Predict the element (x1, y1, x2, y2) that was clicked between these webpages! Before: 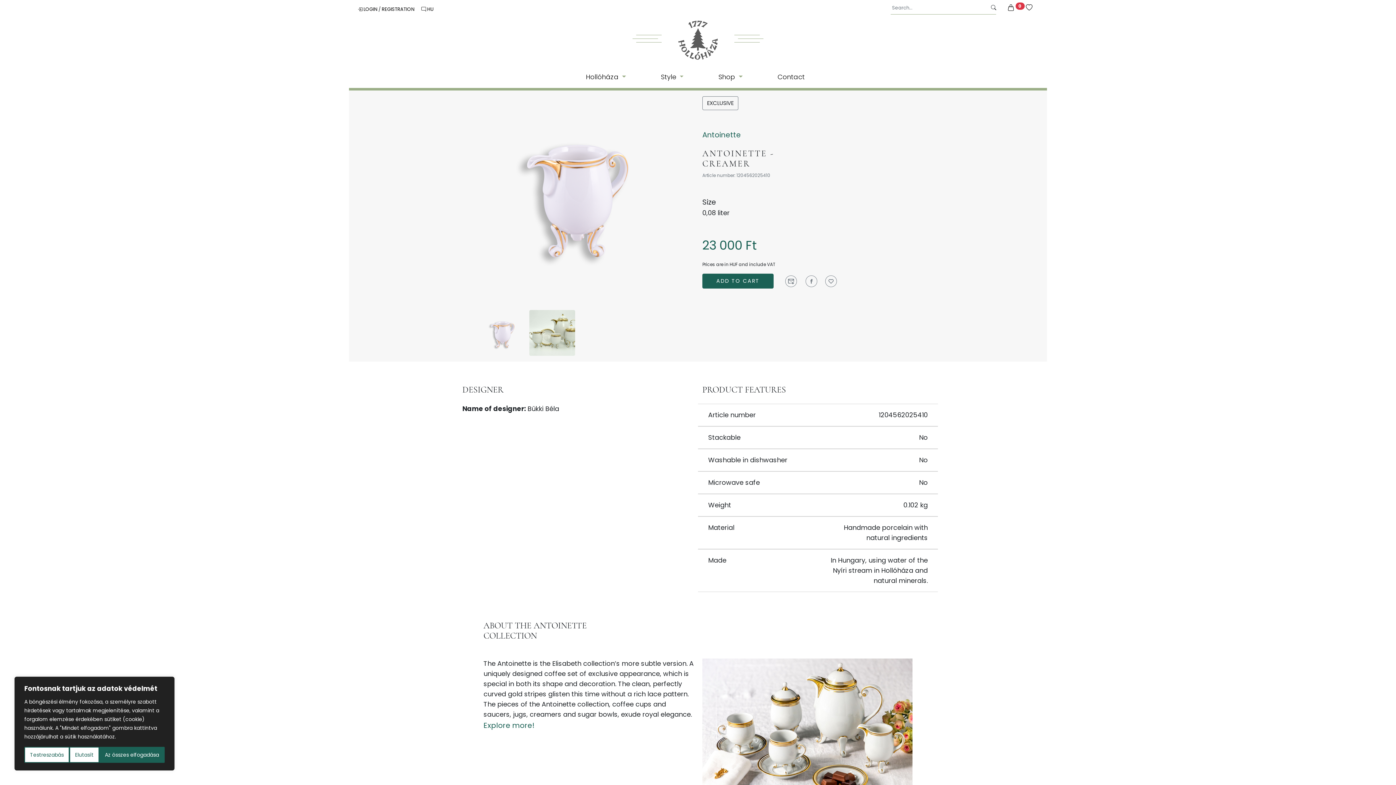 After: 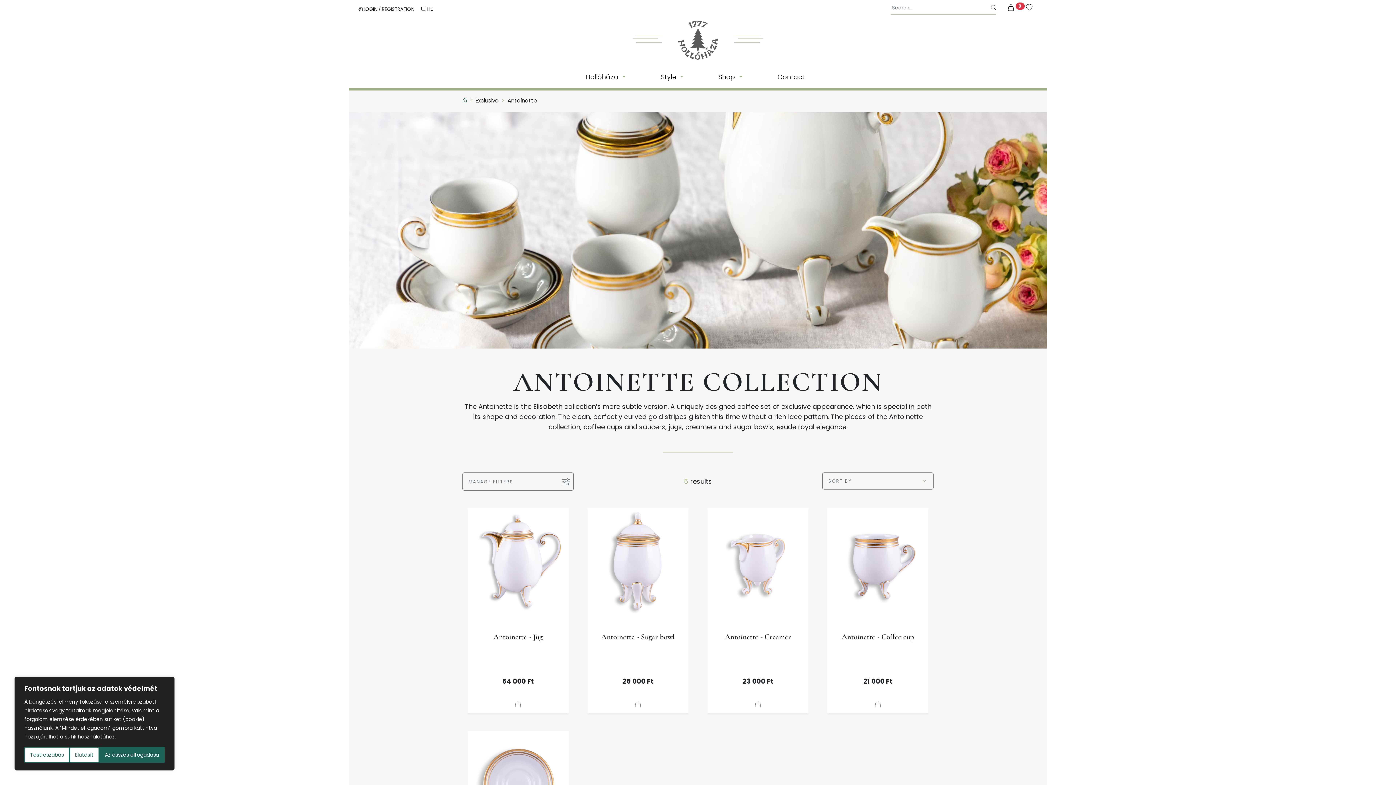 Action: bbox: (483, 720, 534, 730) label: Explore more!